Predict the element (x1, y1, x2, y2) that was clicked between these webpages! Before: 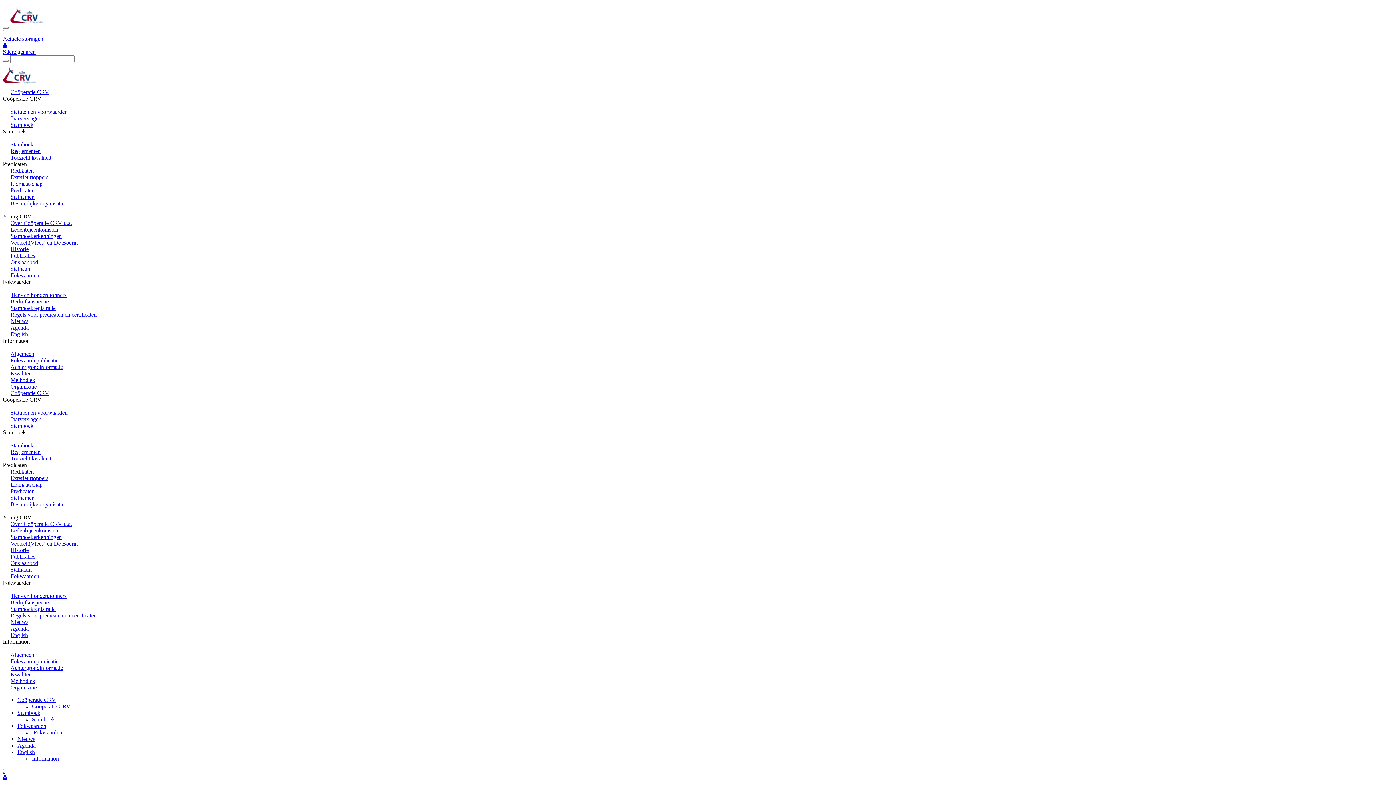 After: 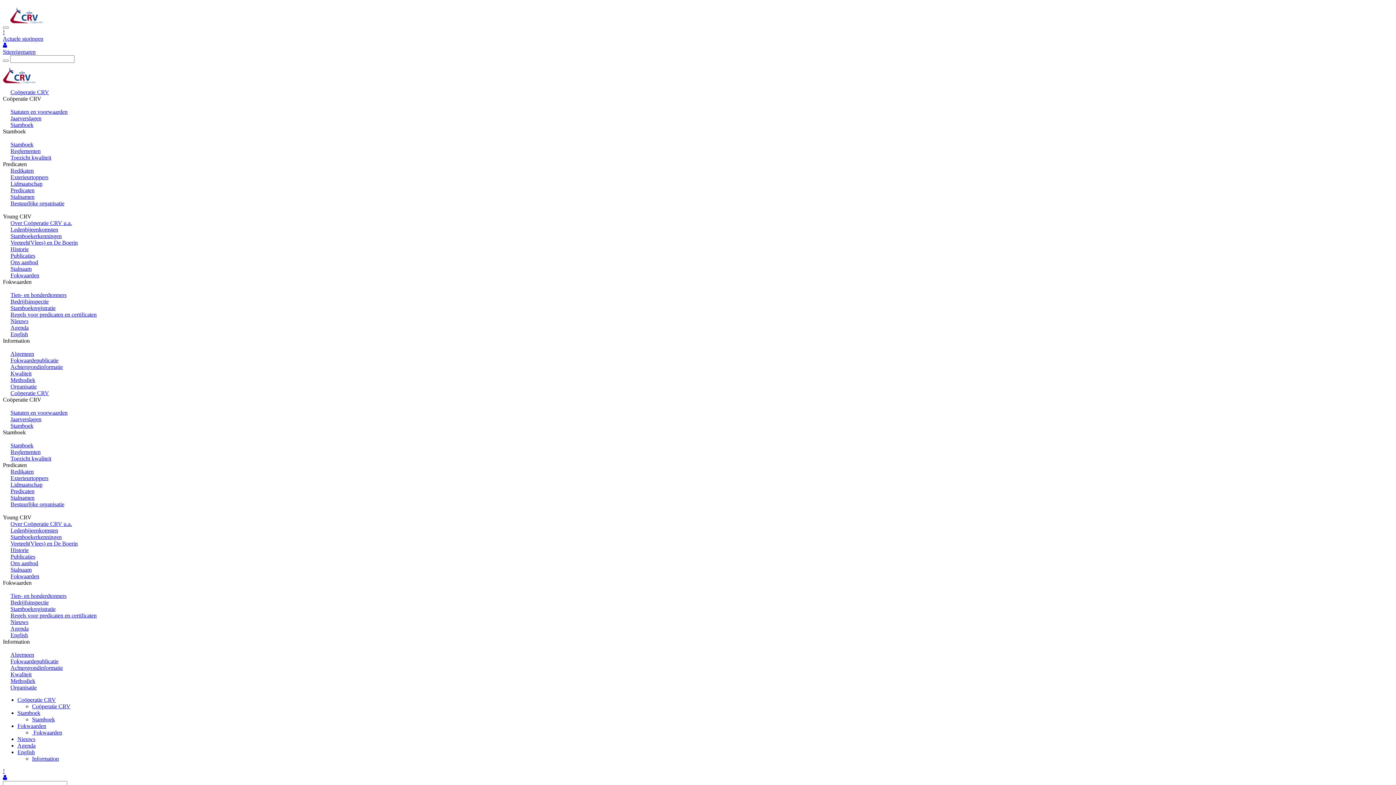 Action: label: Lidmaatschap bbox: (2, 479, 50, 490)